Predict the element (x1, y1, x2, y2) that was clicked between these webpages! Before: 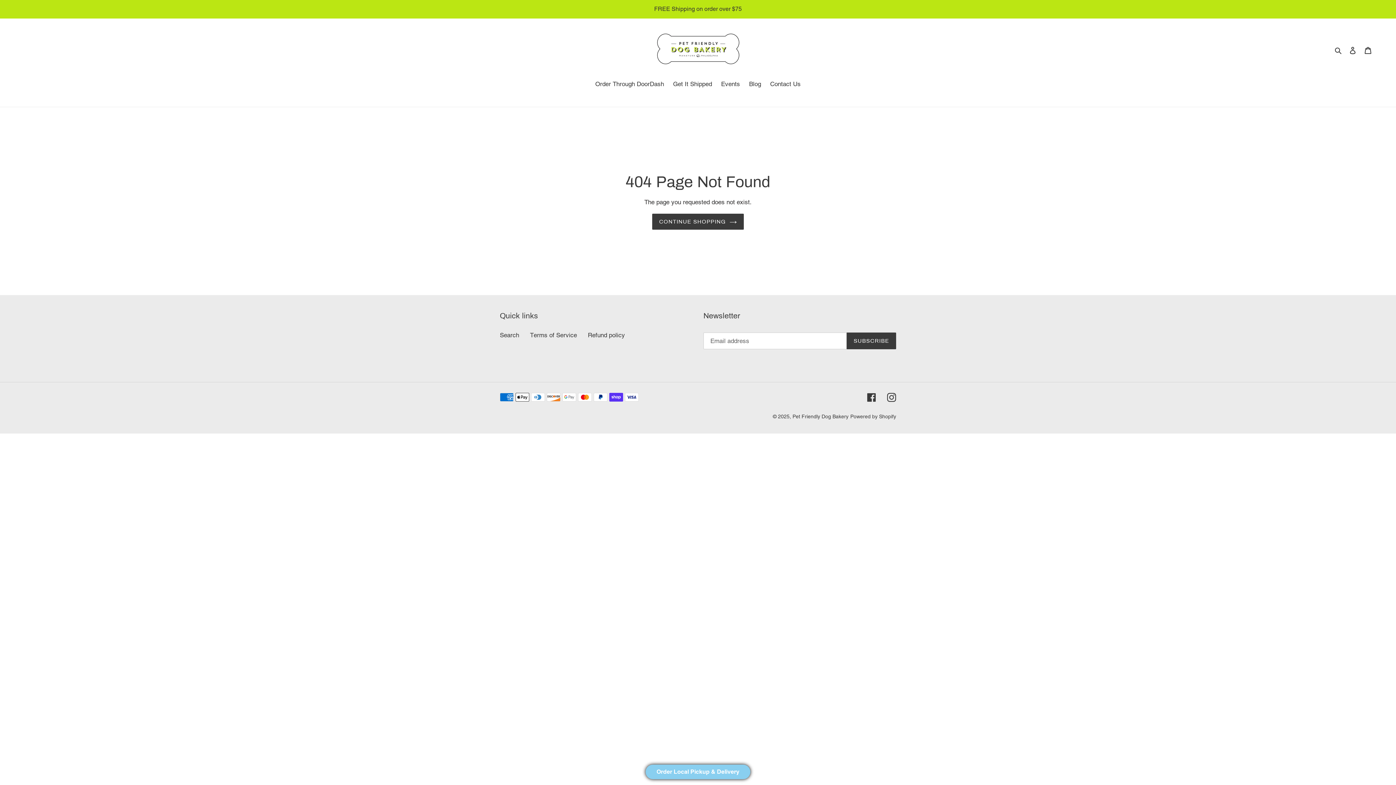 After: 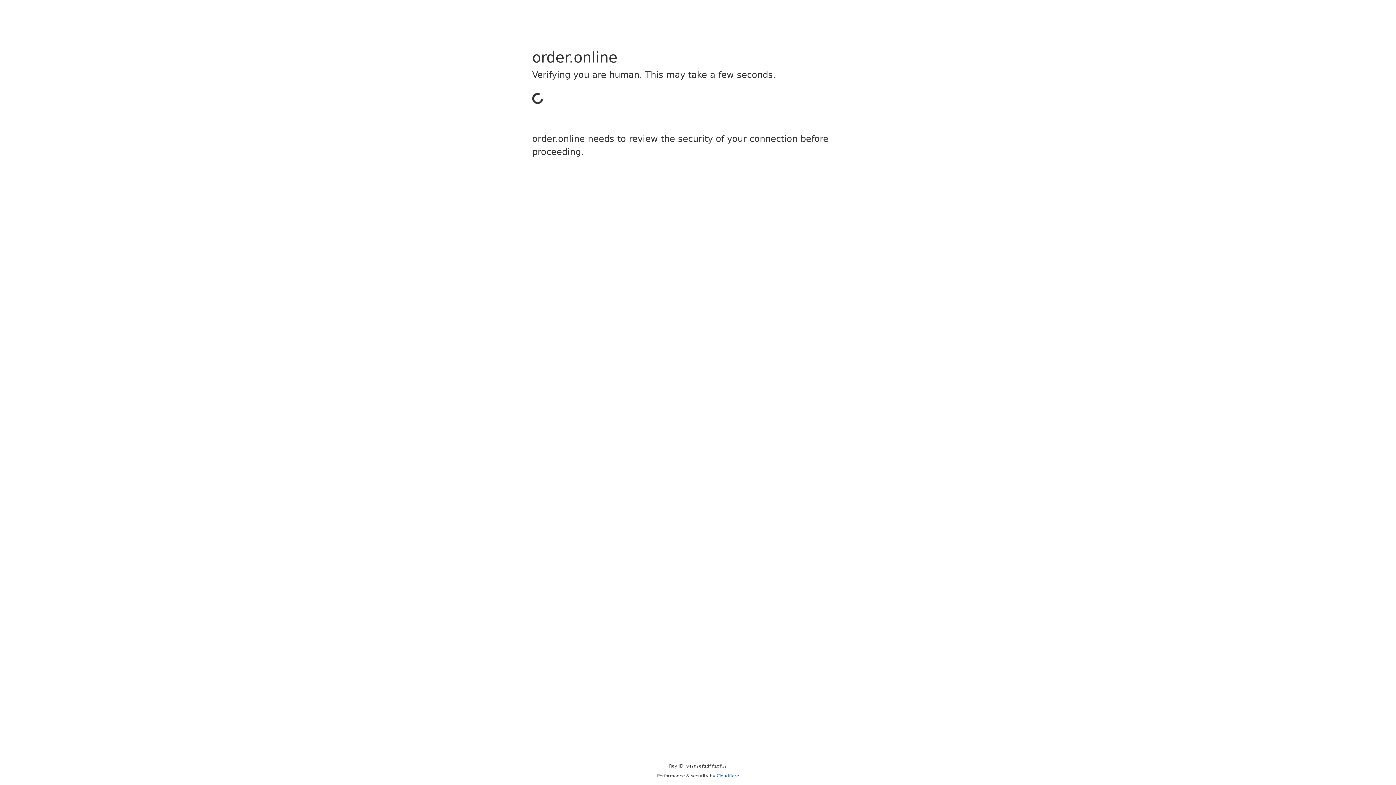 Action: bbox: (591, 79, 667, 89) label: Order Through DoorDash